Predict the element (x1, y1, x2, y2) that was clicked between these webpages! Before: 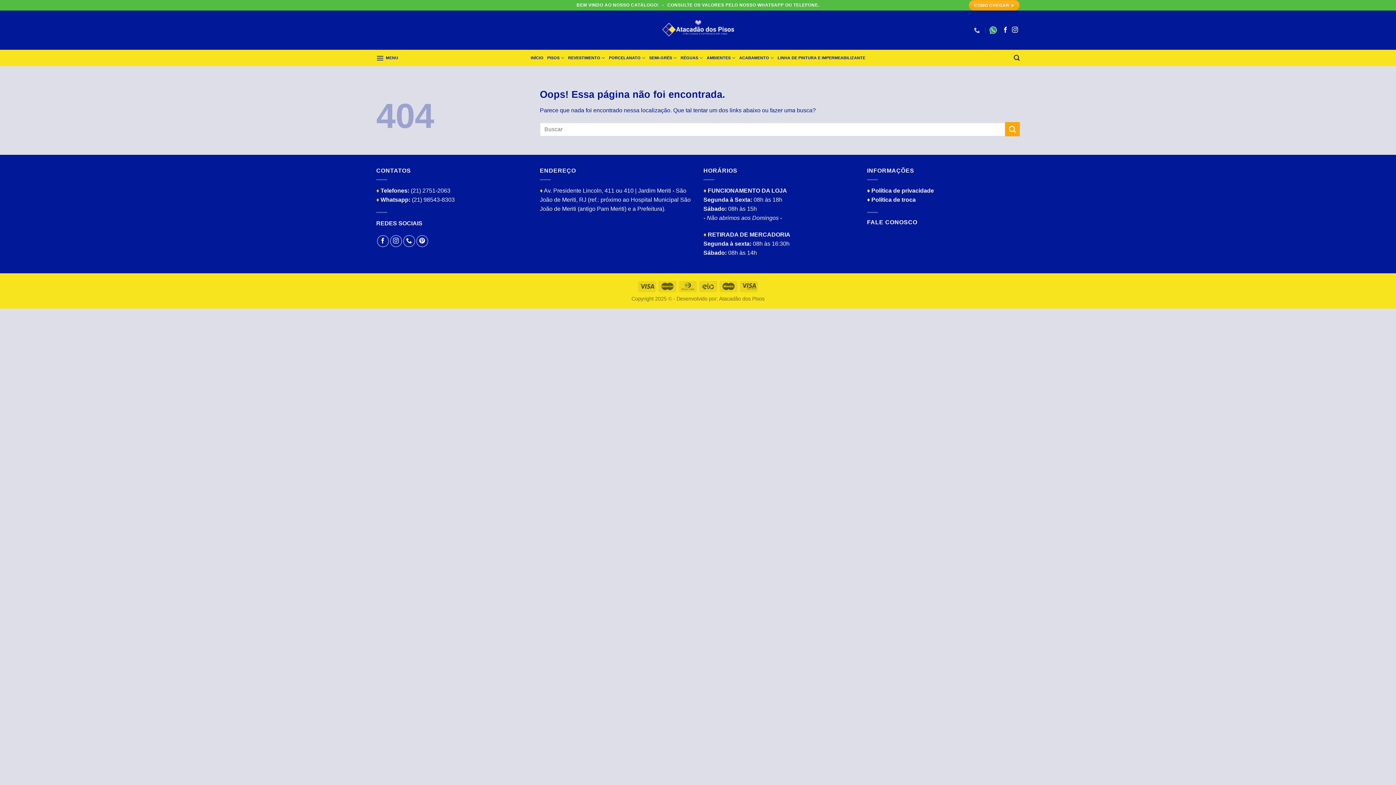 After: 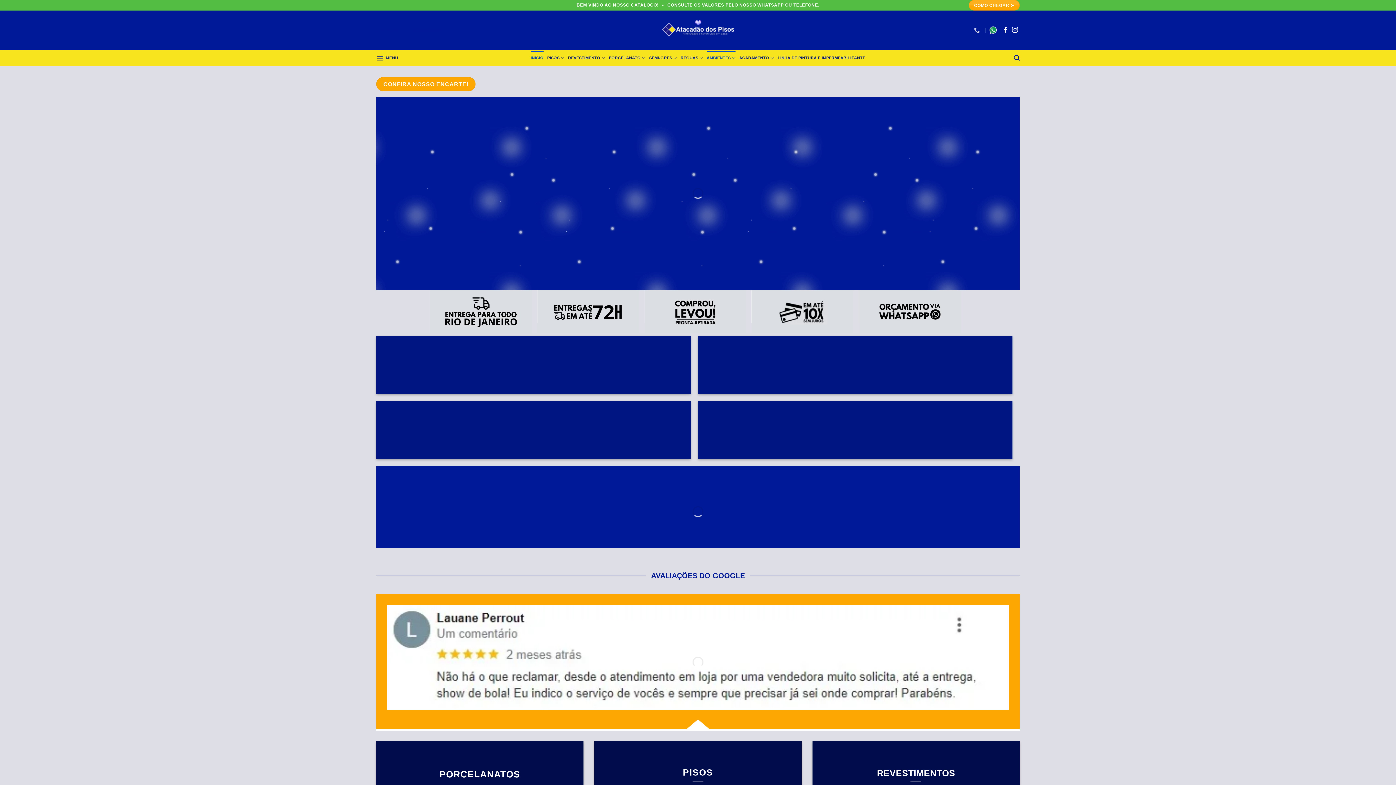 Action: bbox: (570, 17, 825, 42)